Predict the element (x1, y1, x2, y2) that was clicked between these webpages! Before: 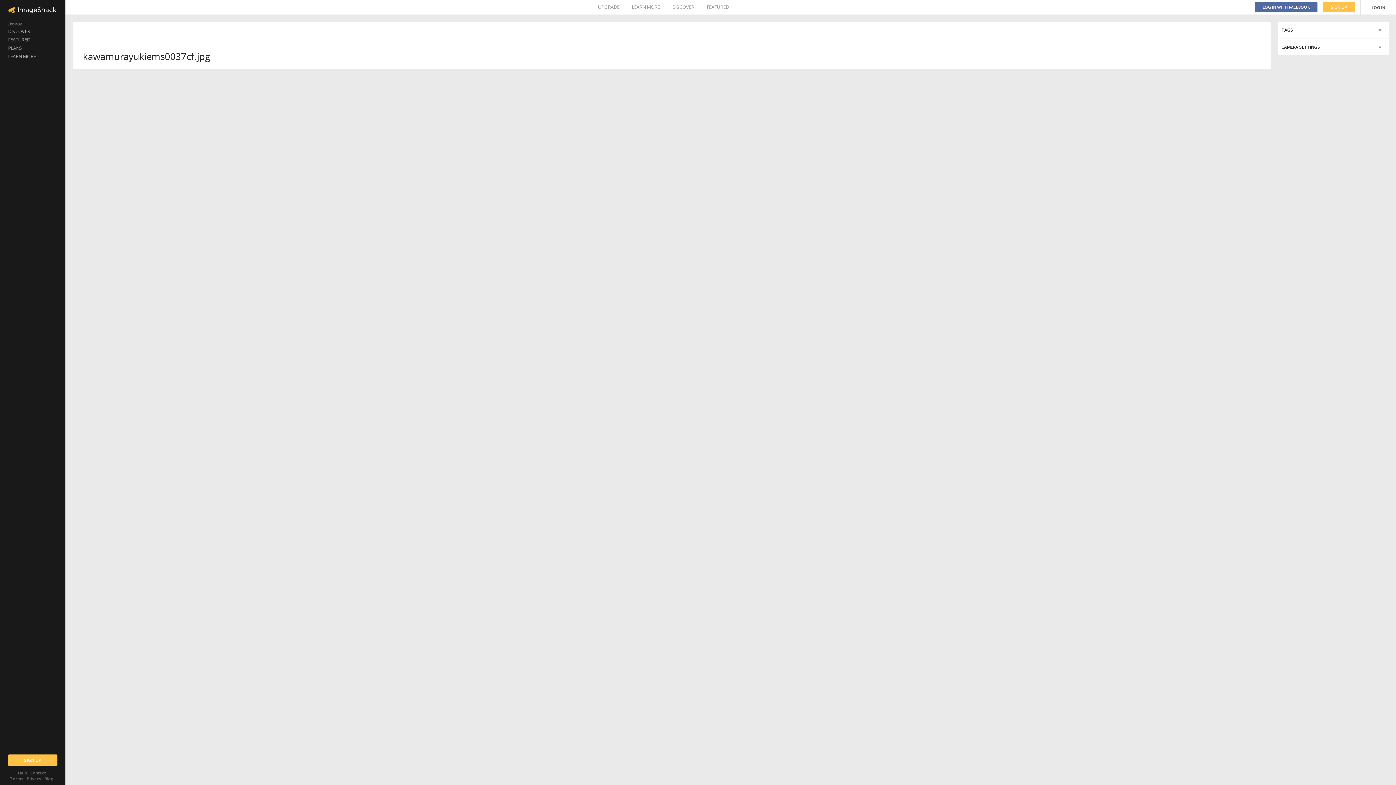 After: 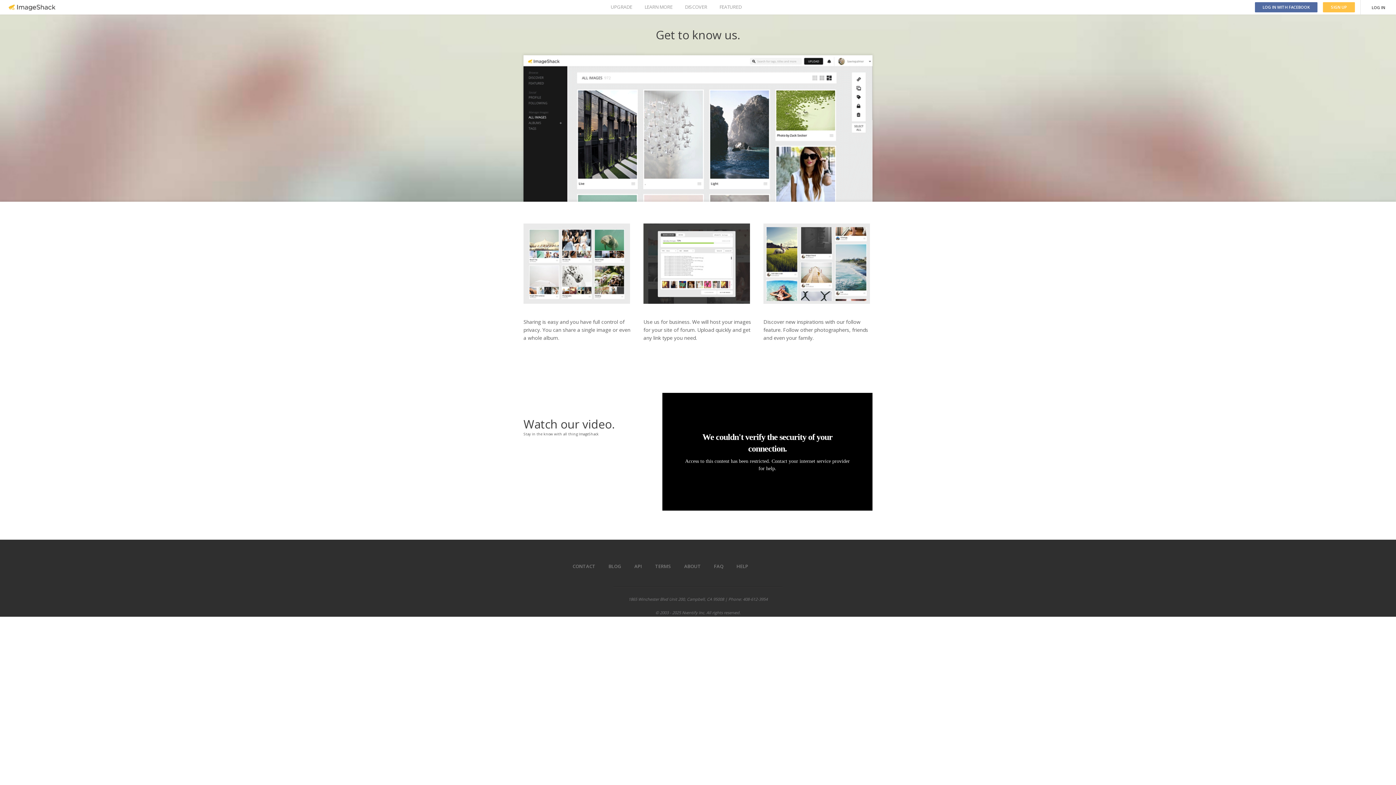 Action: bbox: (0, 52, 65, 60) label: LEARN MORE